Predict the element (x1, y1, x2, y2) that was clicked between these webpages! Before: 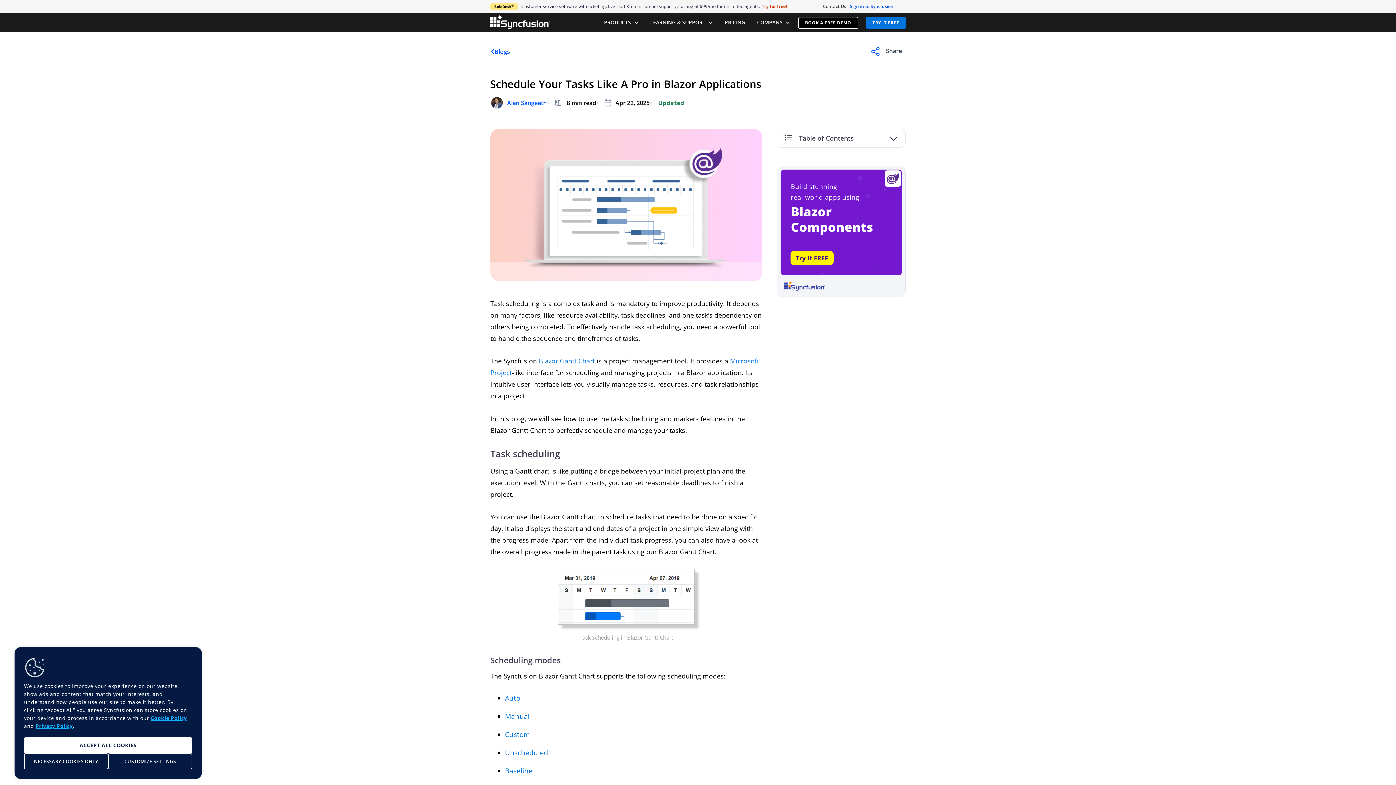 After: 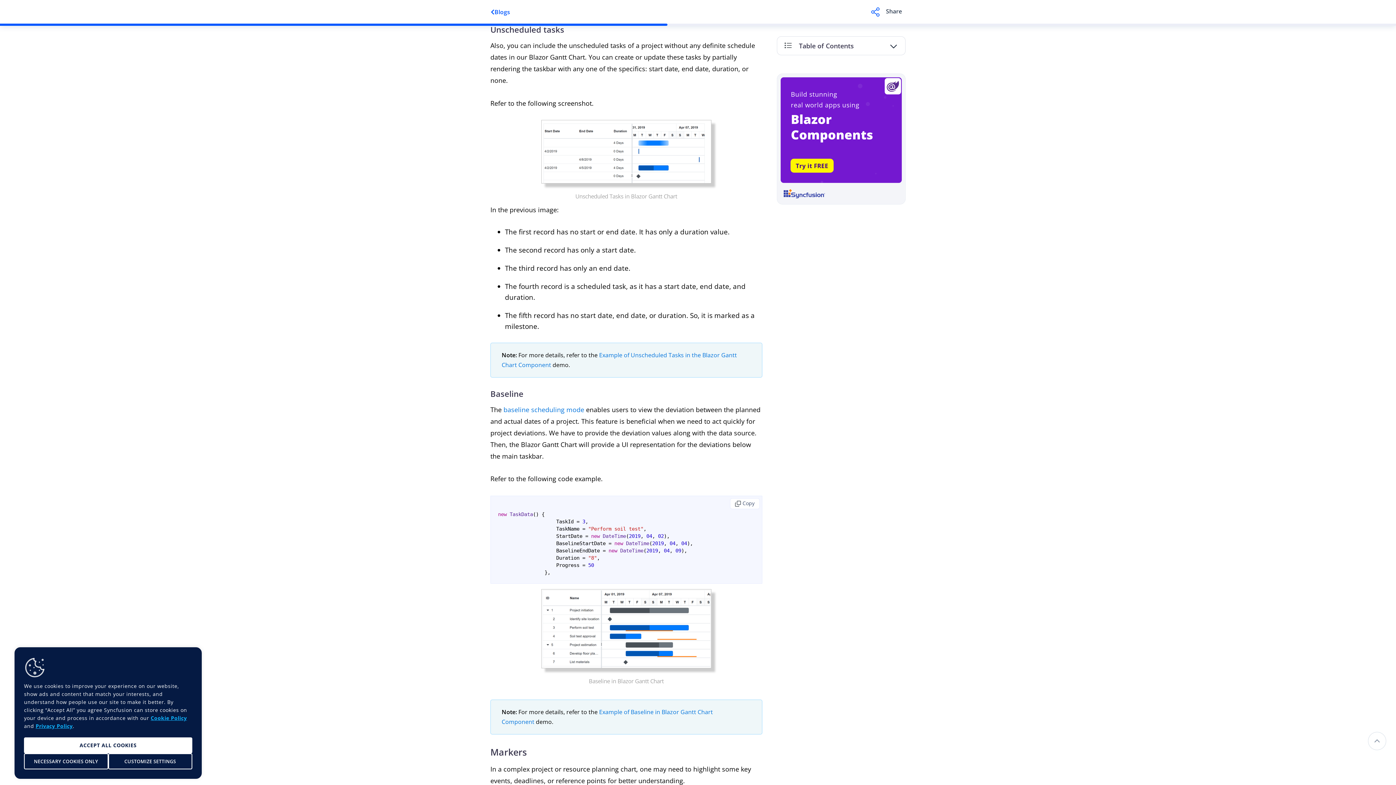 Action: bbox: (505, 748, 548, 757) label: Unscheduled